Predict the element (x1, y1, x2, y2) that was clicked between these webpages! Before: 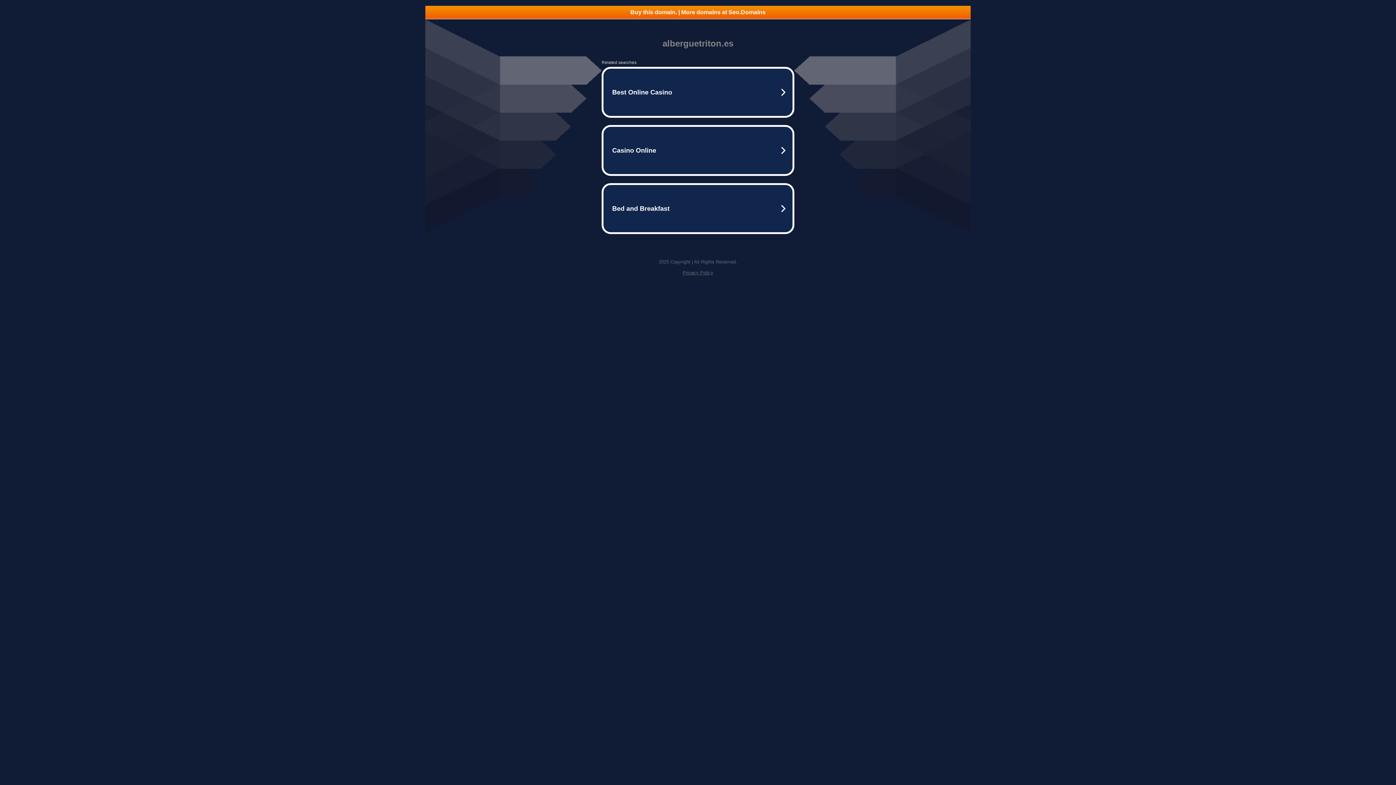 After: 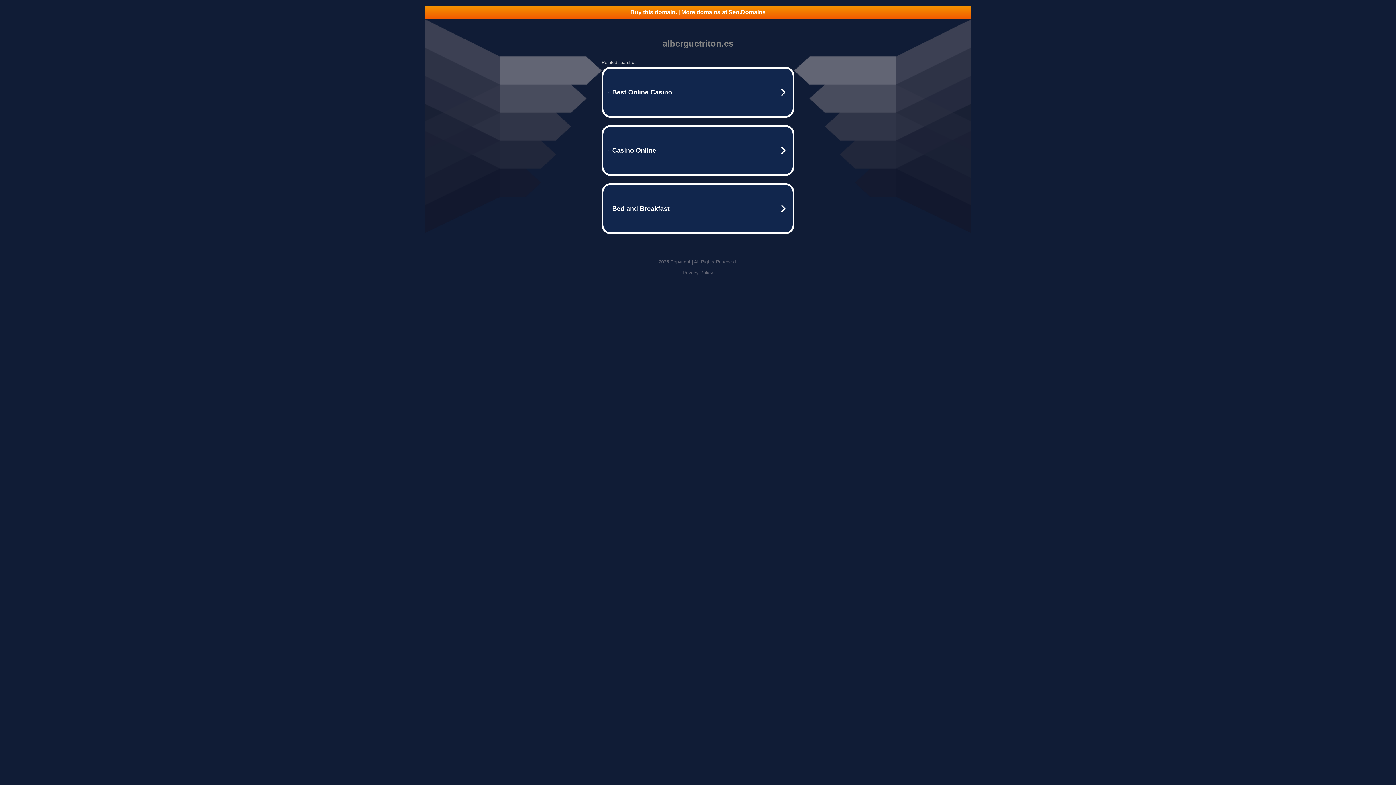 Action: label: Buy this domain. | More domains at Seo.Domains bbox: (425, 5, 970, 18)